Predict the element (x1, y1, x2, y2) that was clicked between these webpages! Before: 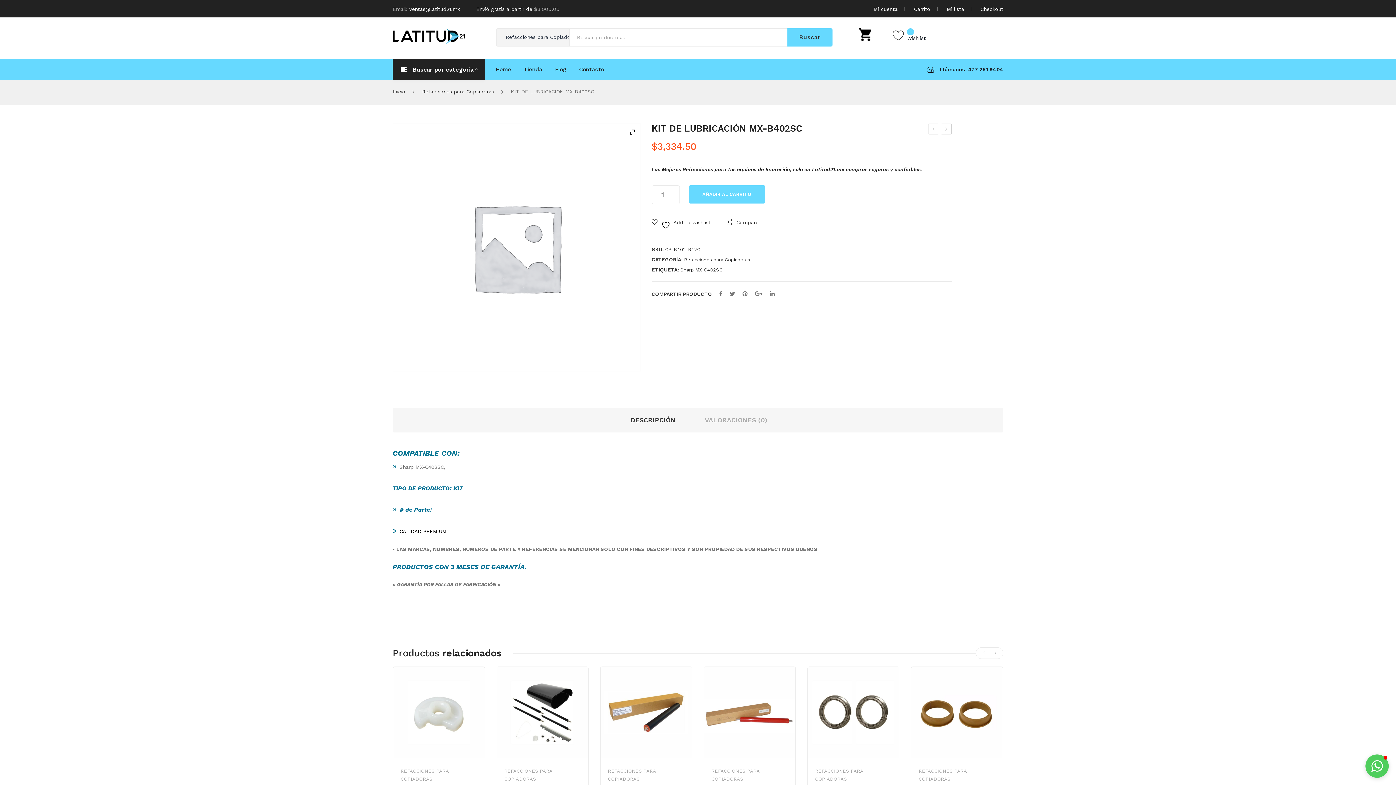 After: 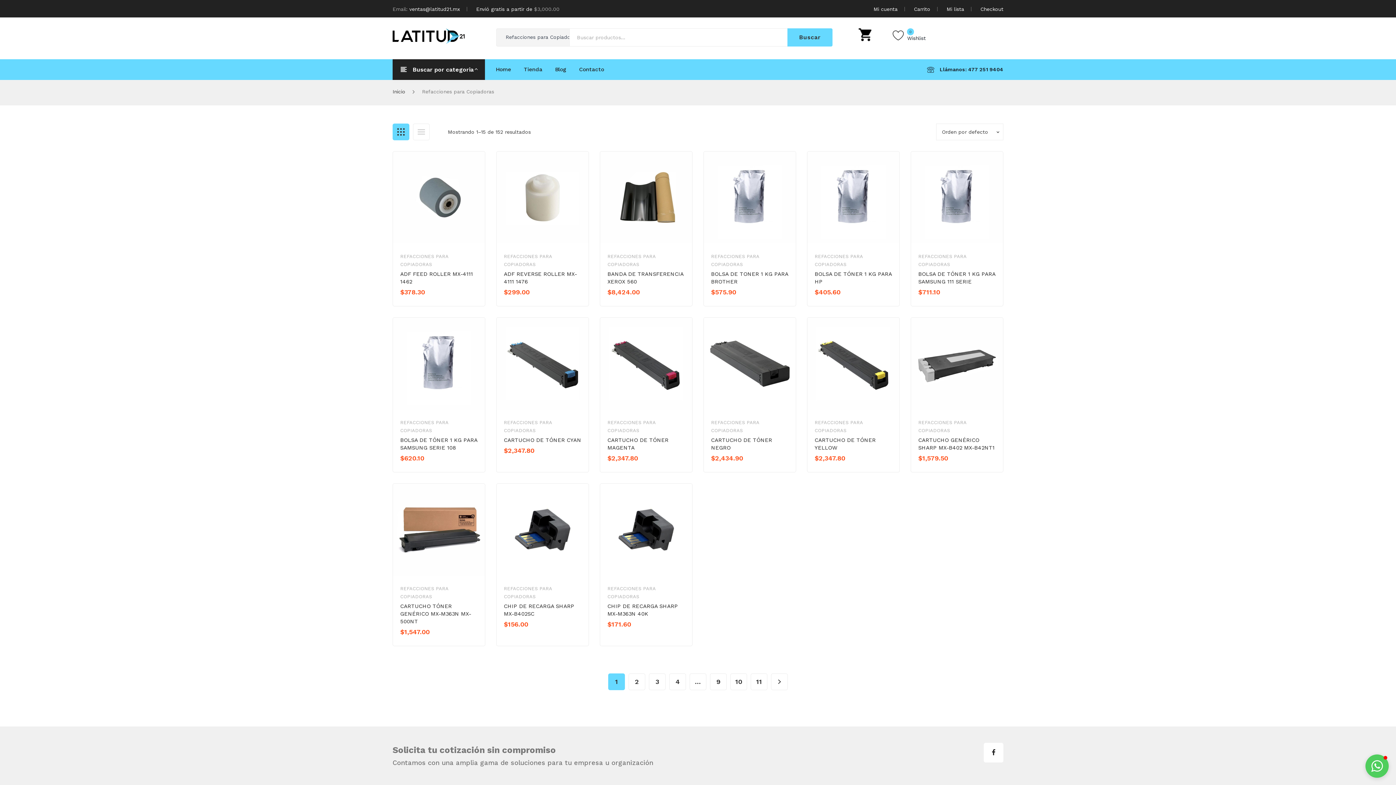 Action: label: Refacciones para Copiadoras bbox: (684, 256, 750, 262)